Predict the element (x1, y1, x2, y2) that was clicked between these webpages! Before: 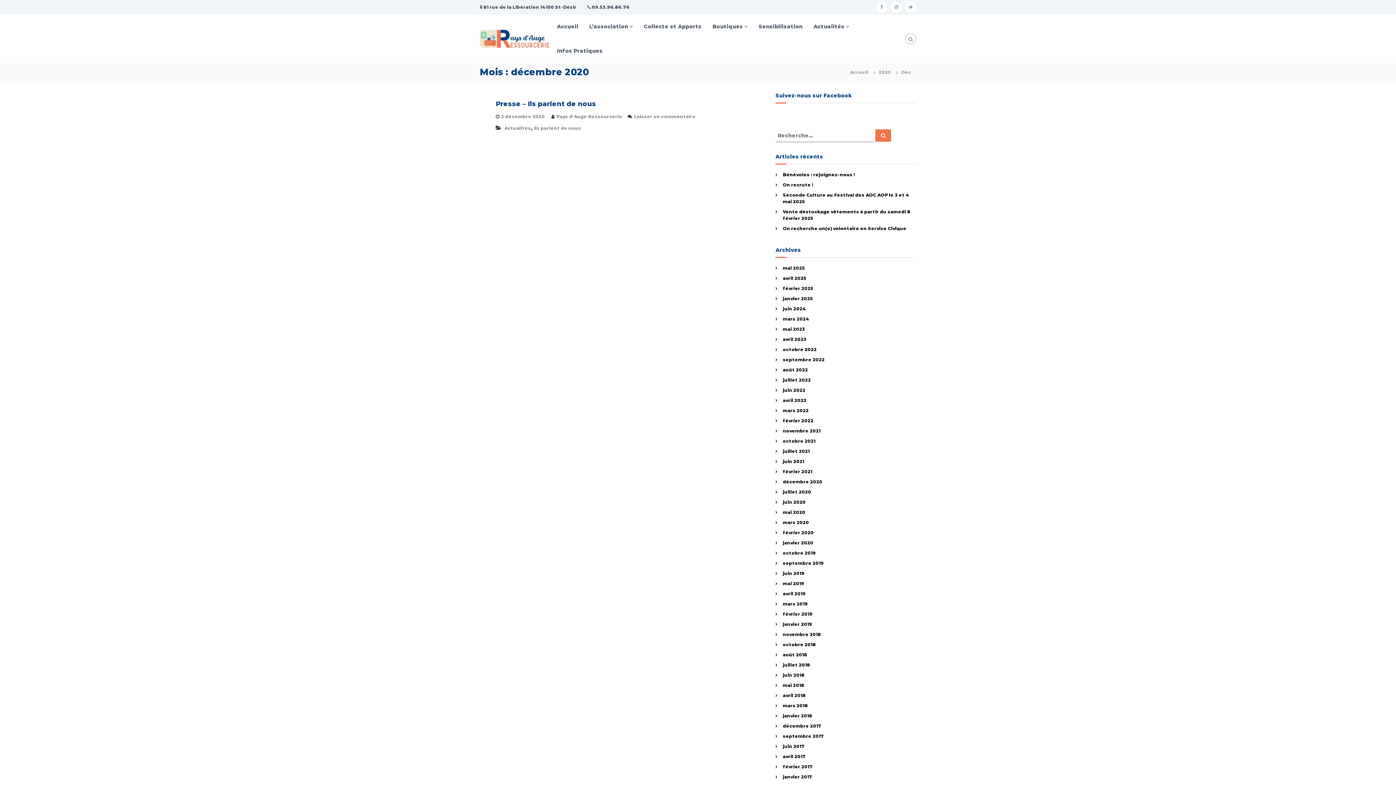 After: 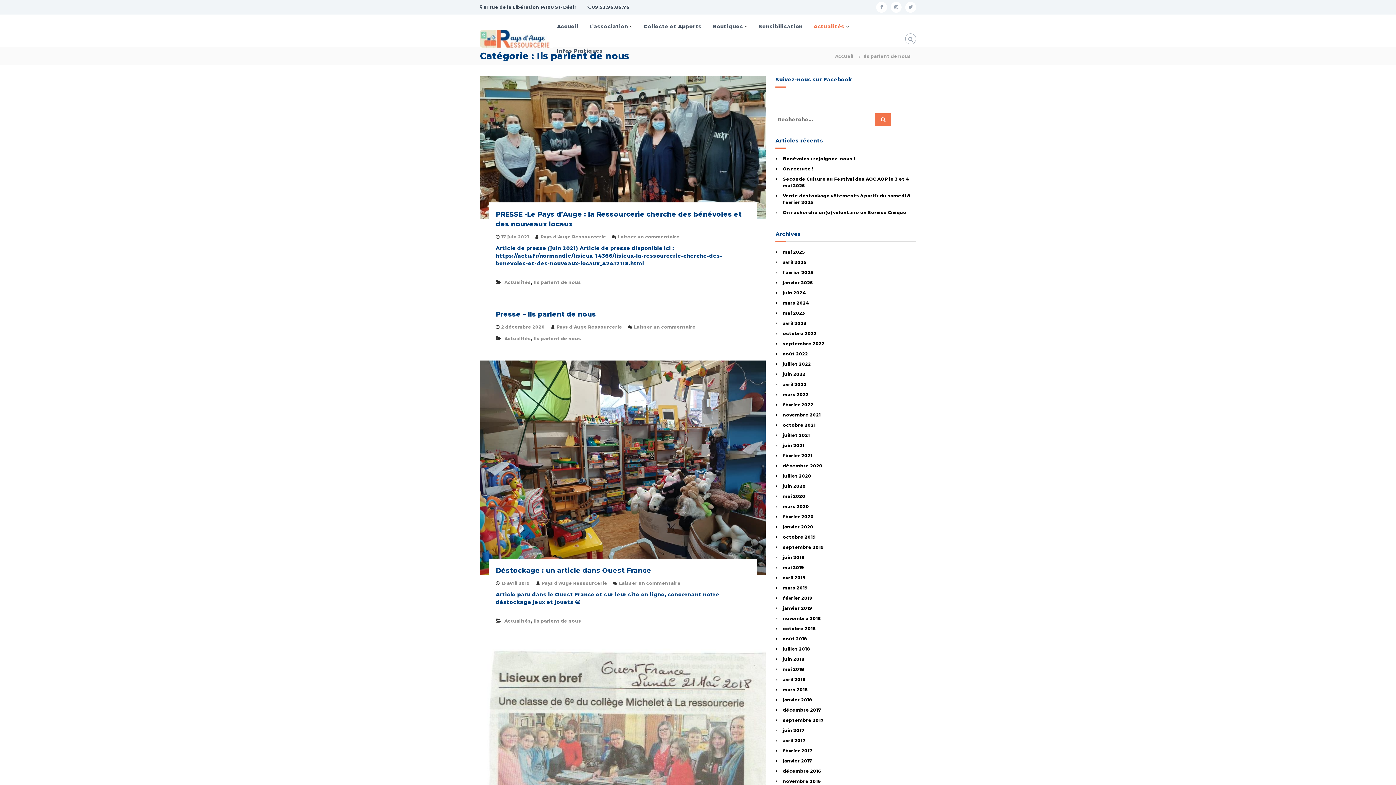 Action: bbox: (534, 125, 581, 130) label: Ils parlent de nous